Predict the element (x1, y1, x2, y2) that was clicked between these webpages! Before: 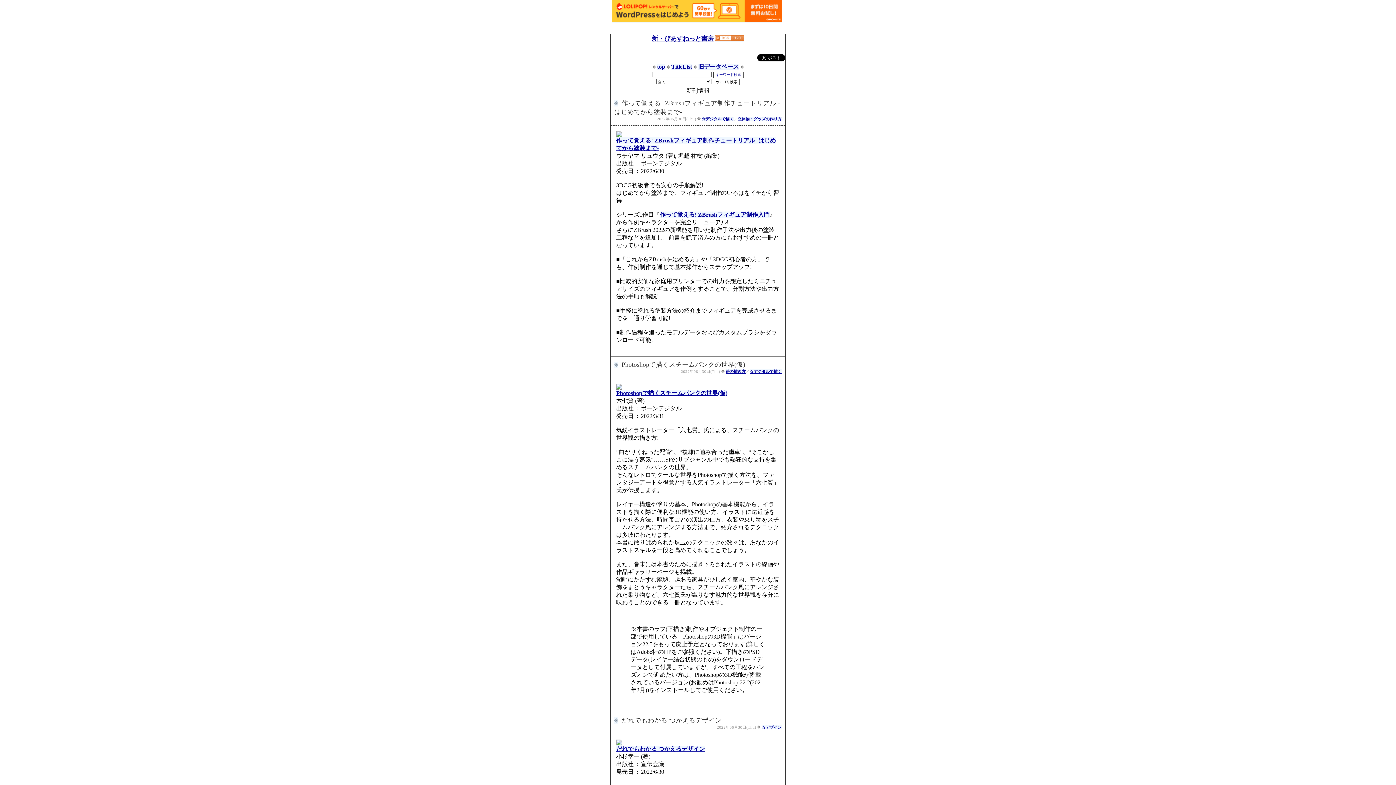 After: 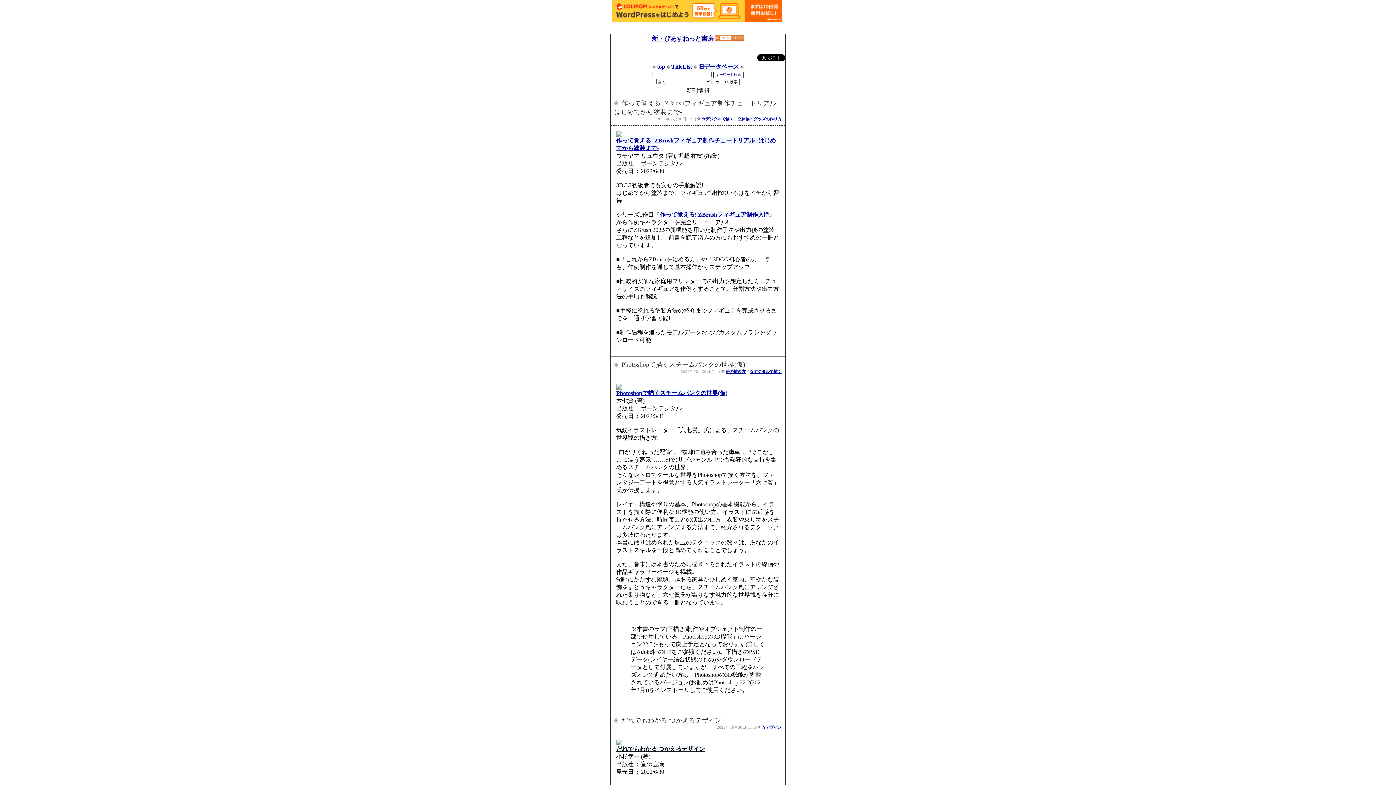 Action: label: だれでもわかる つかえるデザイン bbox: (616, 746, 705, 752)